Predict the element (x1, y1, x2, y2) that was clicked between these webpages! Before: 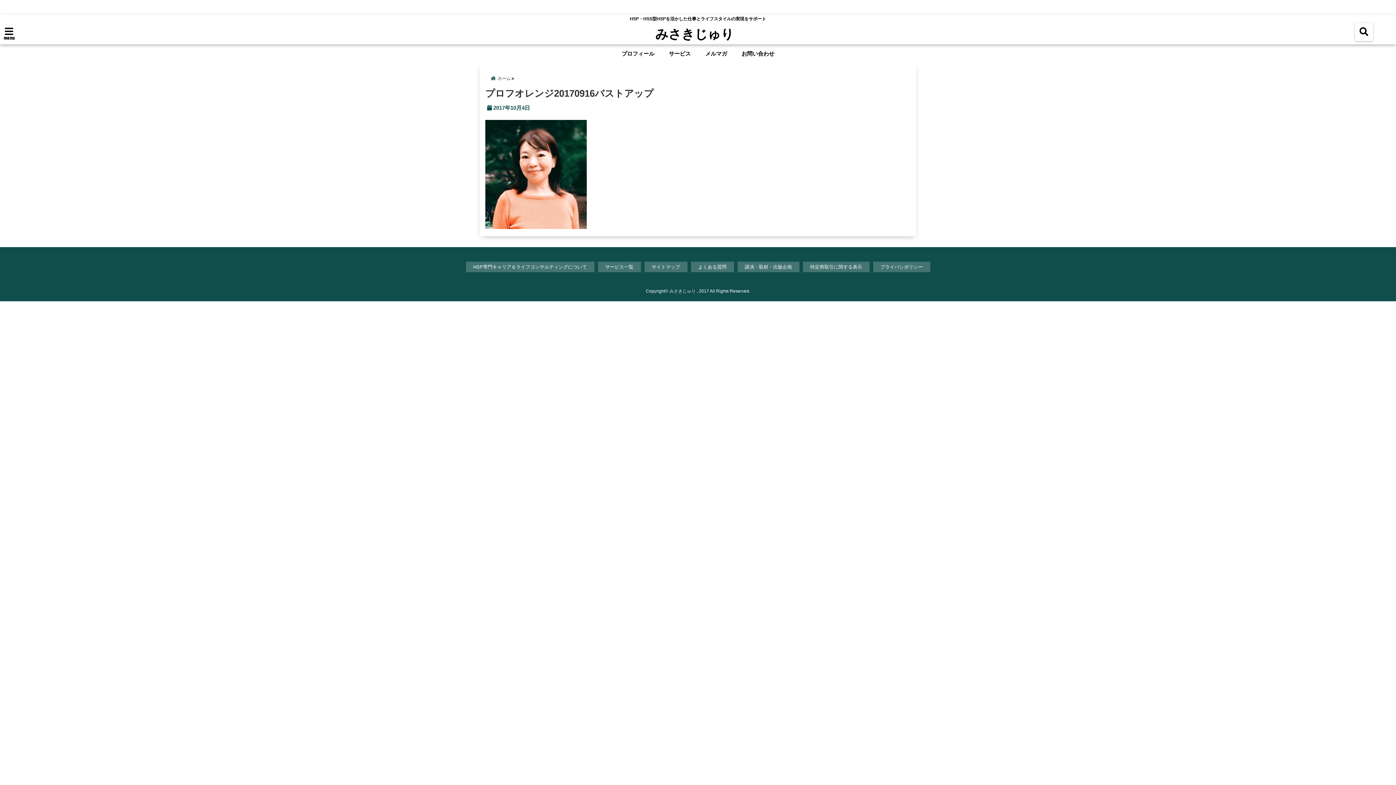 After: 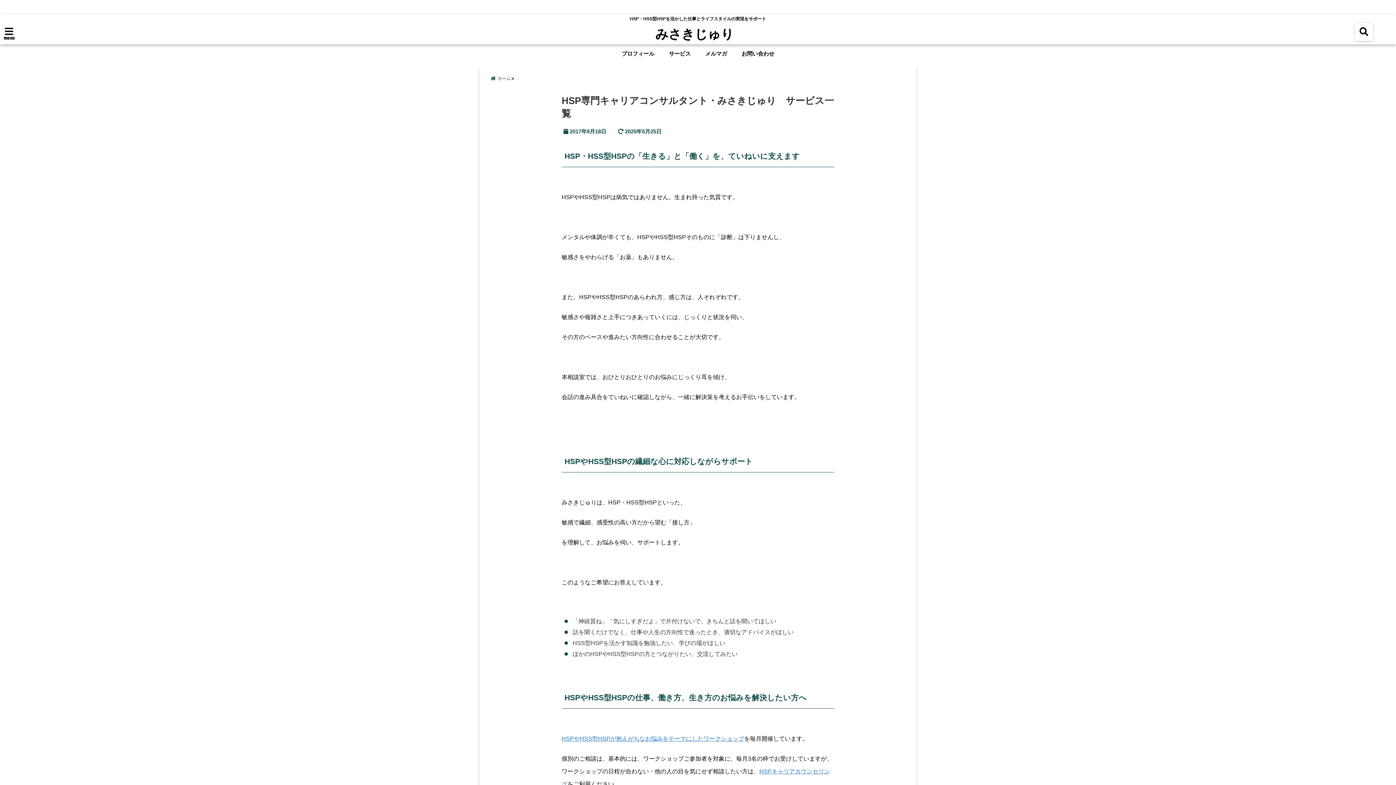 Action: label: サービス一覧 bbox: (598, 261, 640, 272)